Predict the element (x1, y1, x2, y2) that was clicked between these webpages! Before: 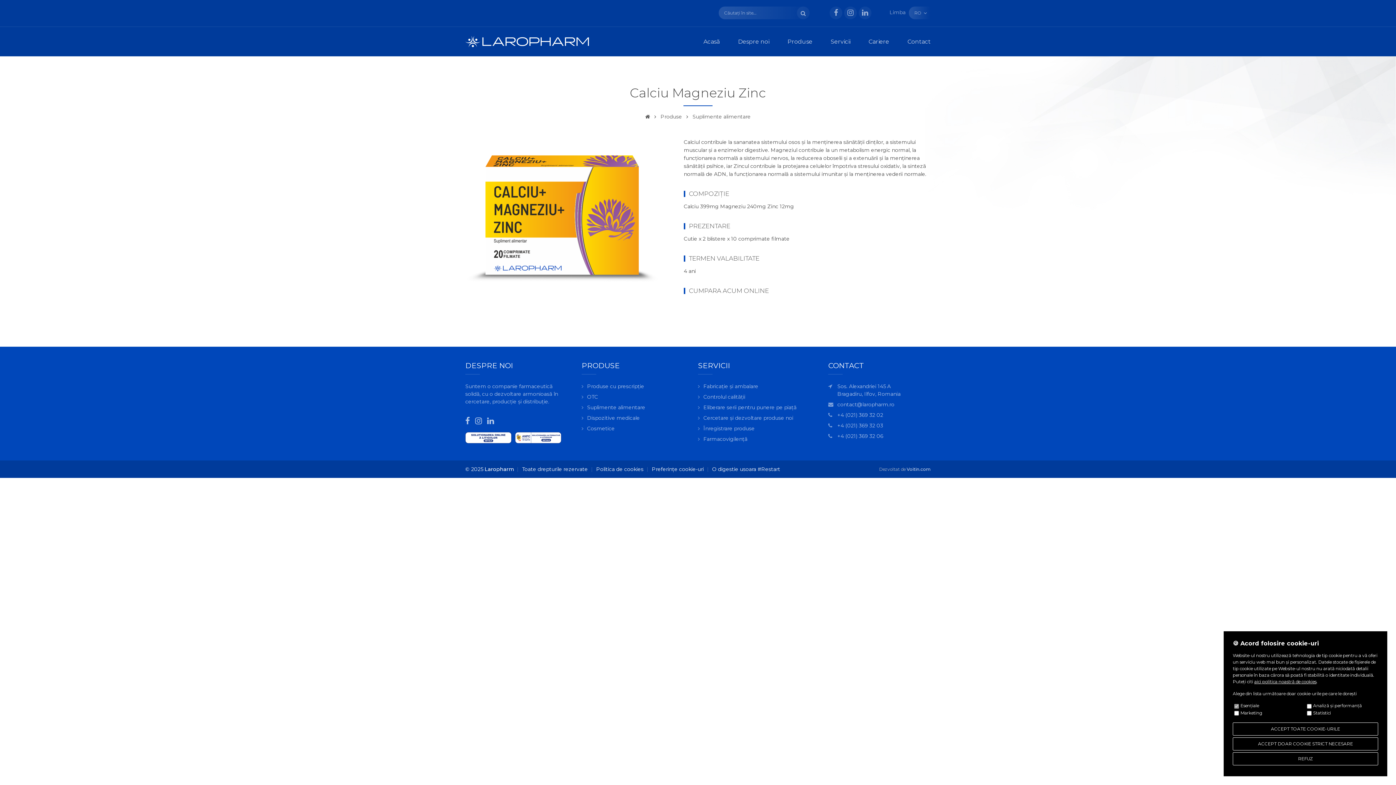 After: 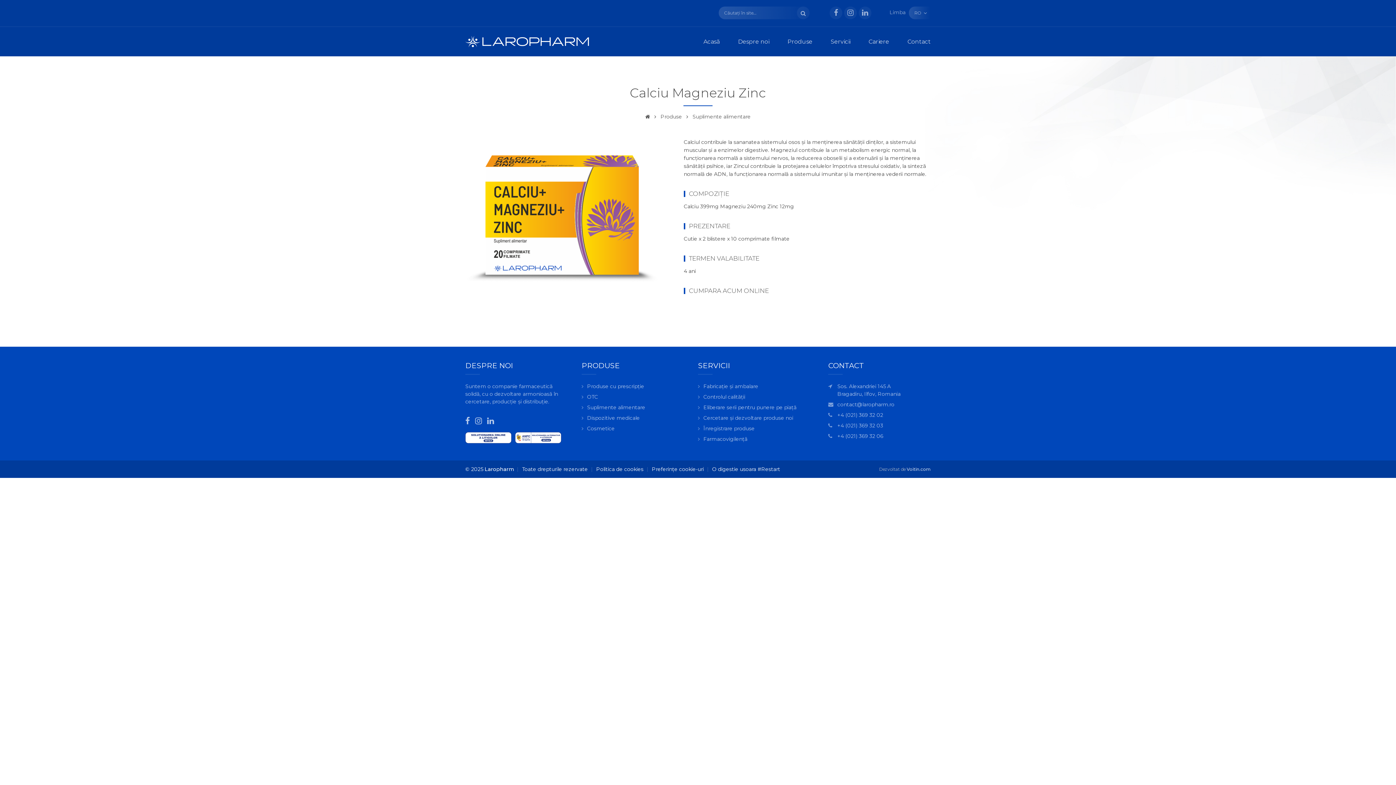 Action: bbox: (1233, 737, 1378, 750) label: ACCEPT DOAR COOKIE STRICT NECESARE